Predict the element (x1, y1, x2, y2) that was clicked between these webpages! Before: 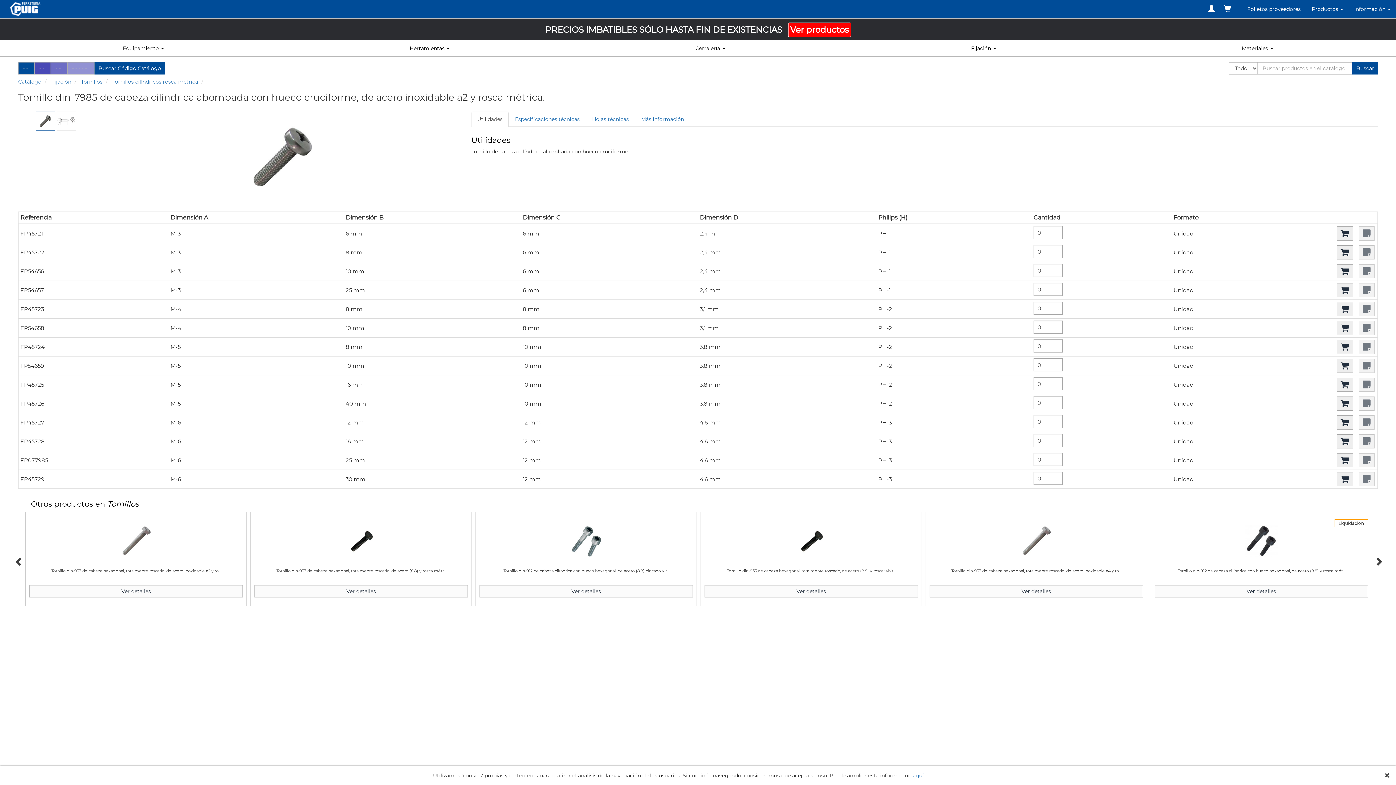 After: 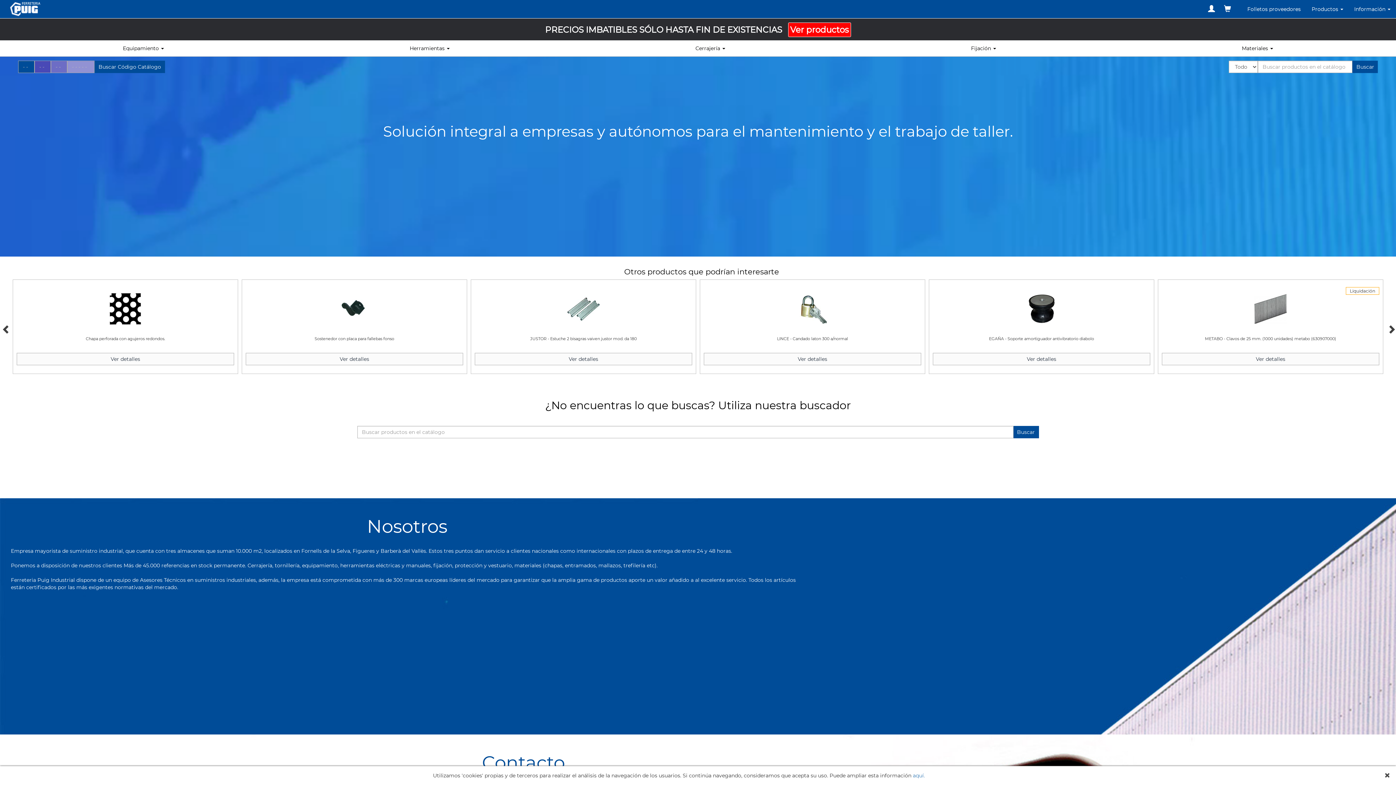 Action: bbox: (0, 5, 47, 11)